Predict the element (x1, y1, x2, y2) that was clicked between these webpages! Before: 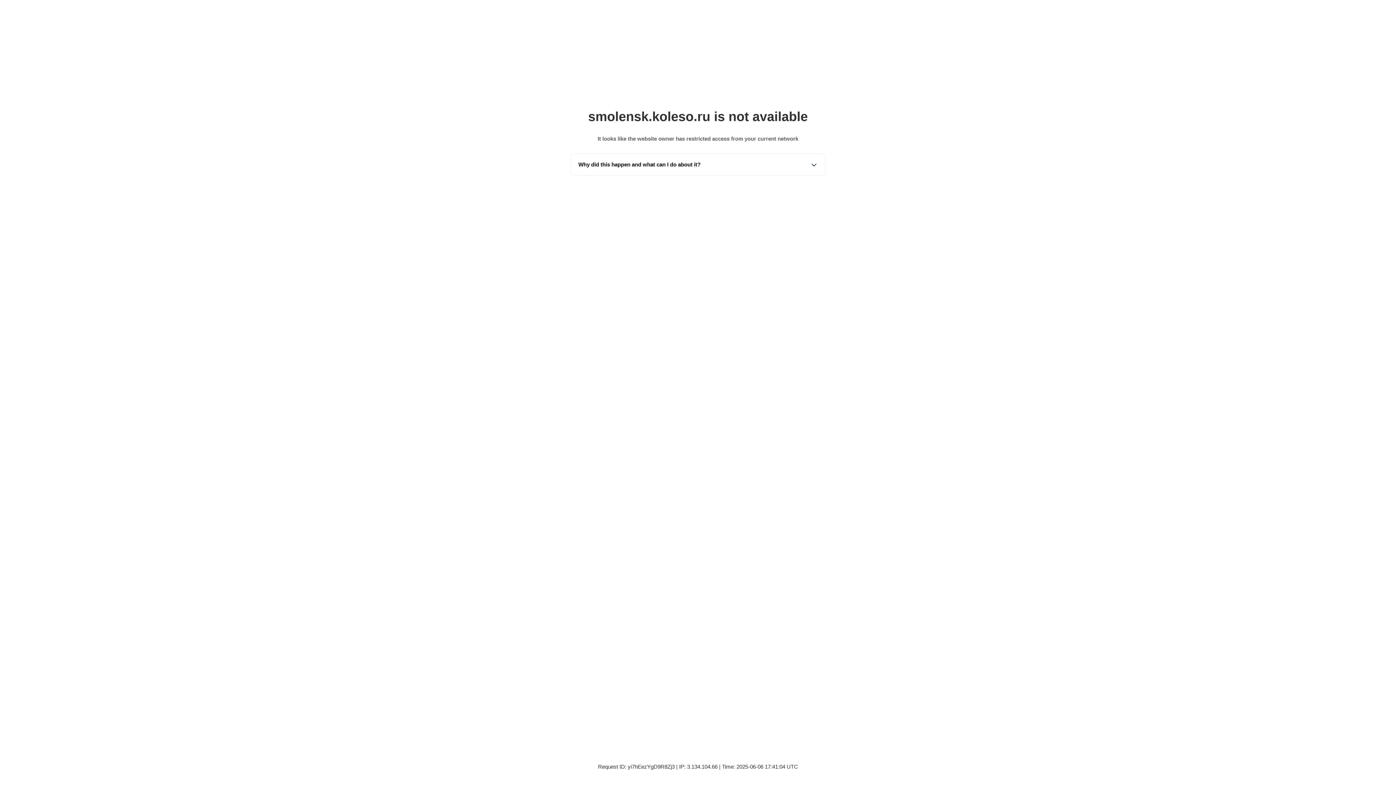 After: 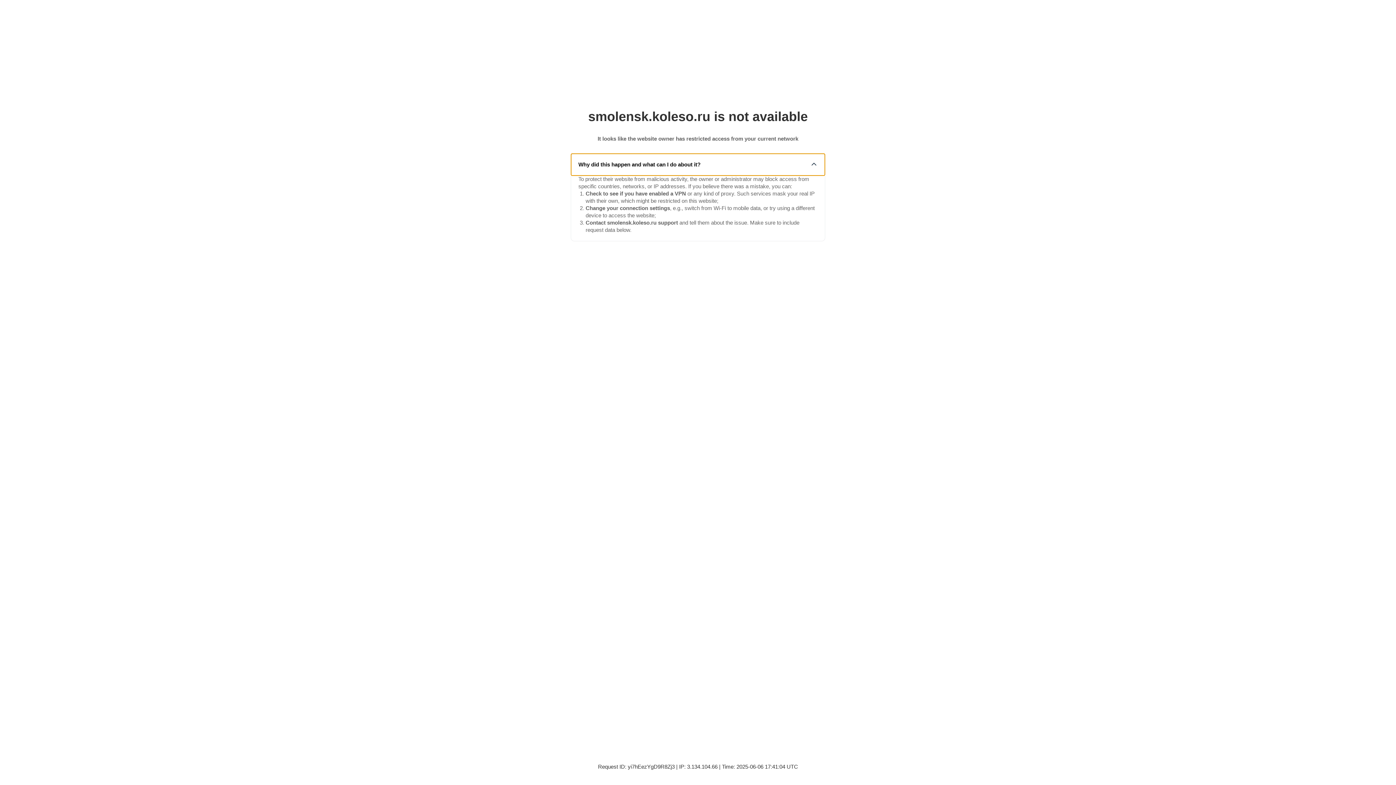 Action: label: Why did this happen and what can I do about it? bbox: (571, 153, 825, 175)